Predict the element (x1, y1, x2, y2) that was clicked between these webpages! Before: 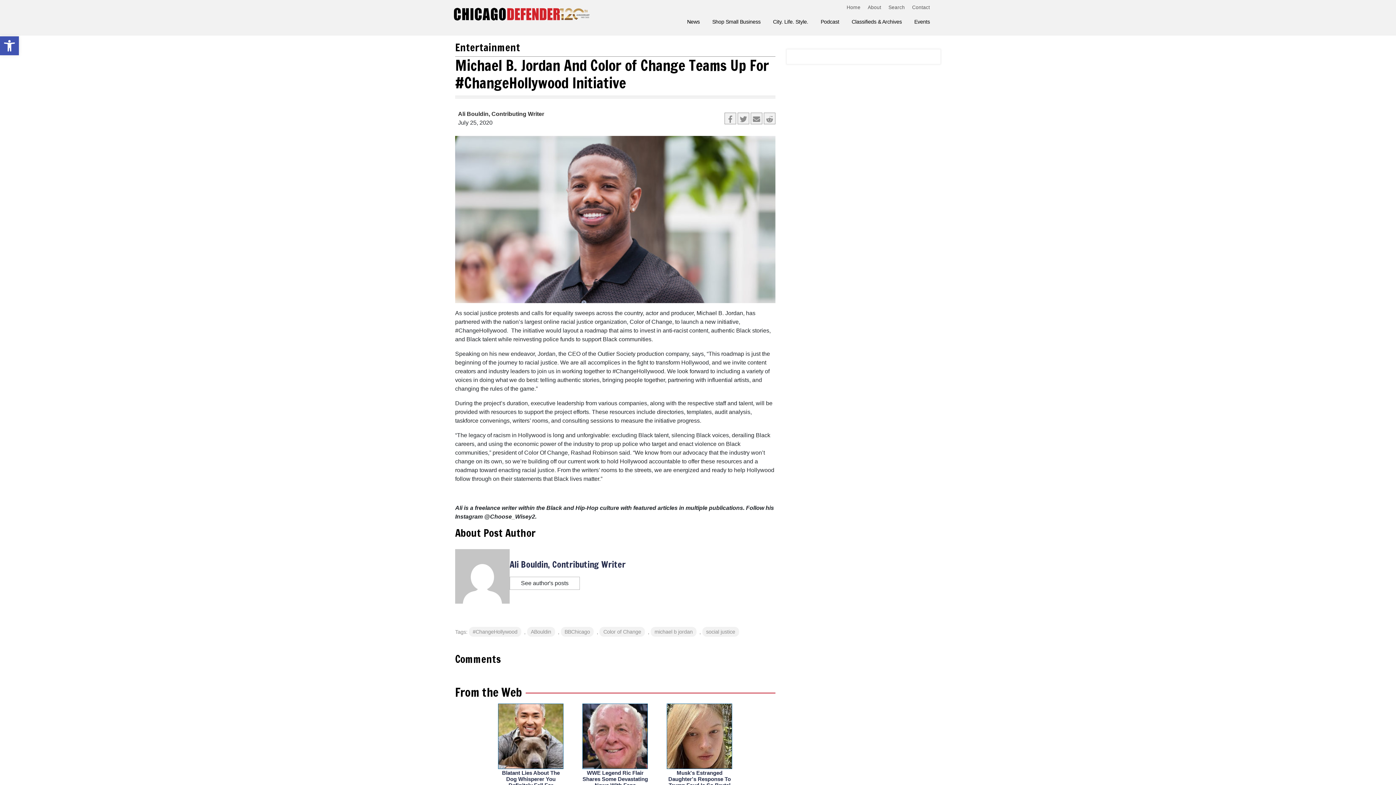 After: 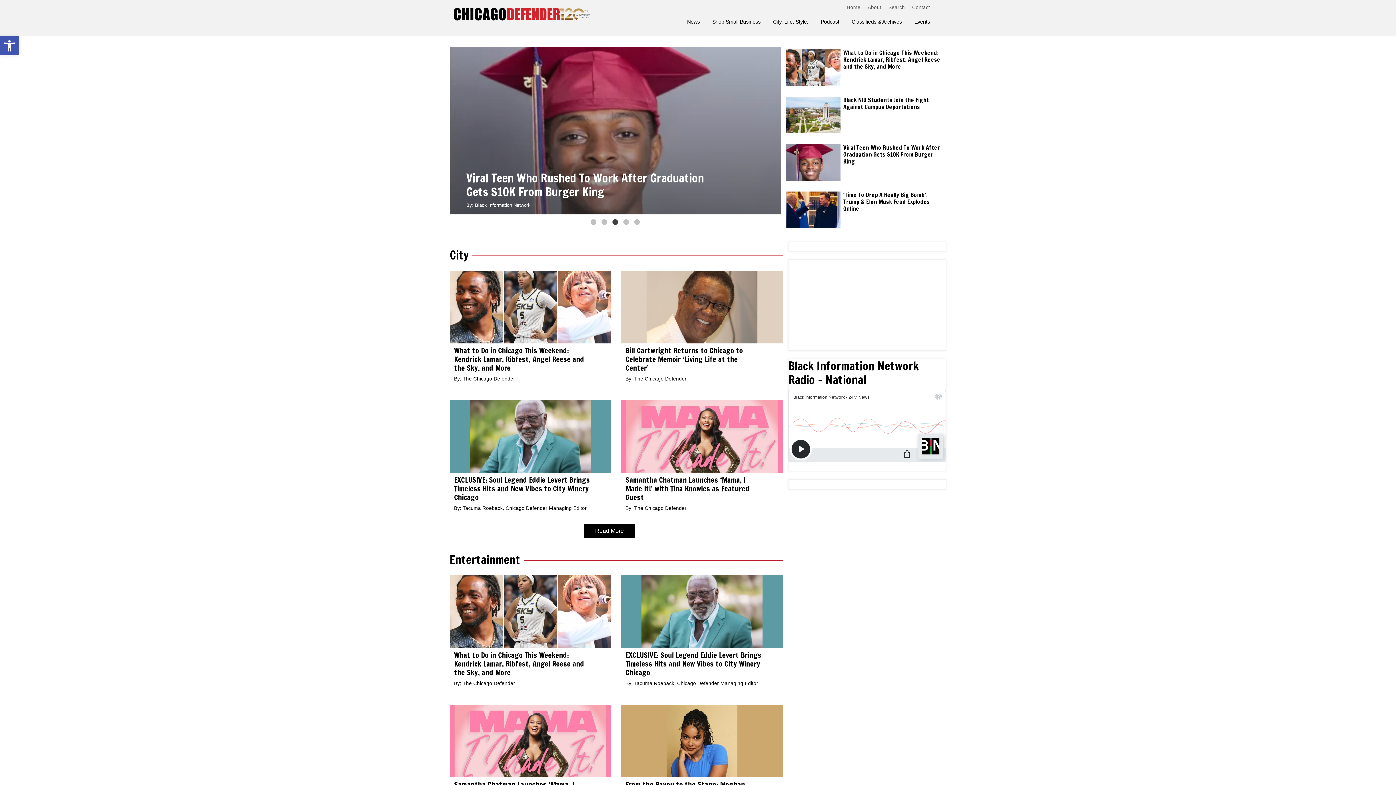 Action: bbox: (846, 4, 860, 10) label: Home